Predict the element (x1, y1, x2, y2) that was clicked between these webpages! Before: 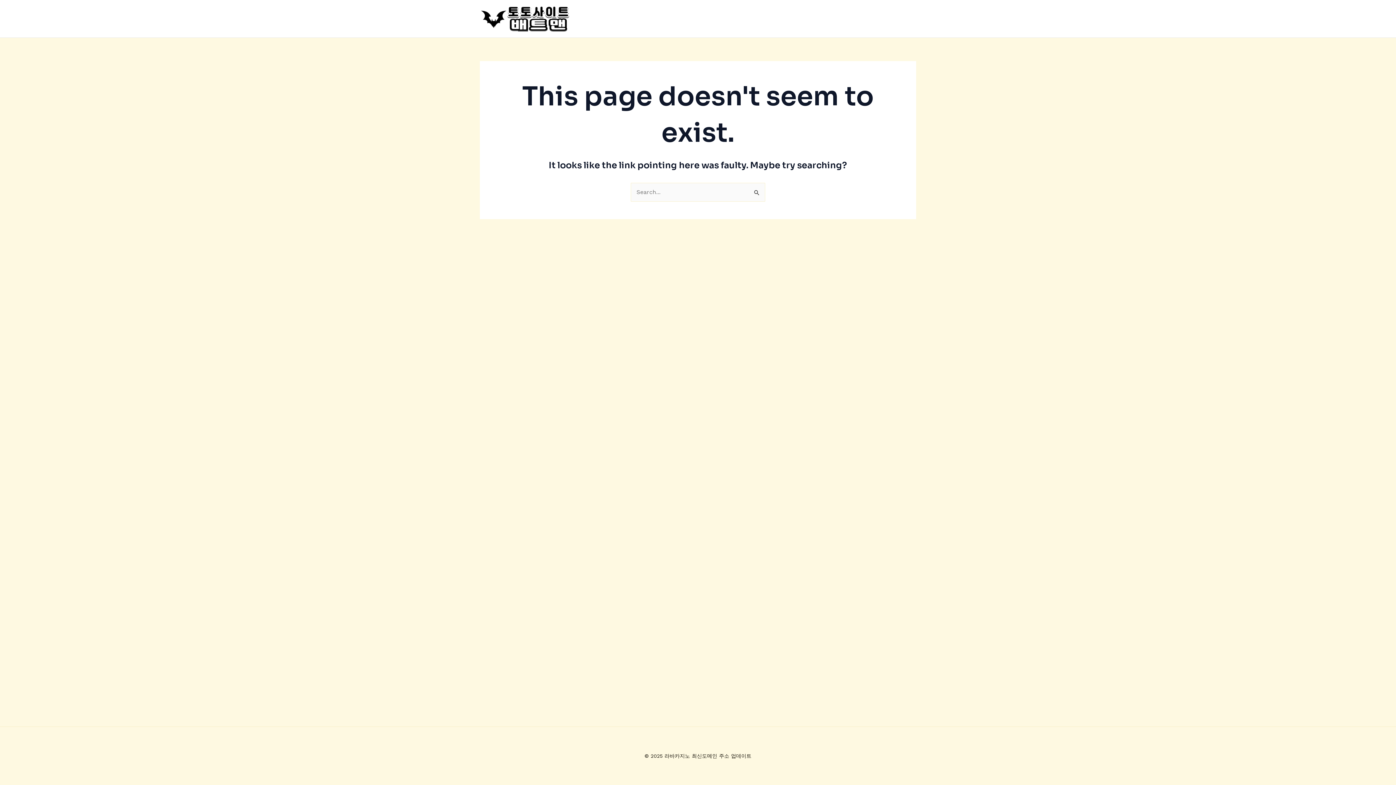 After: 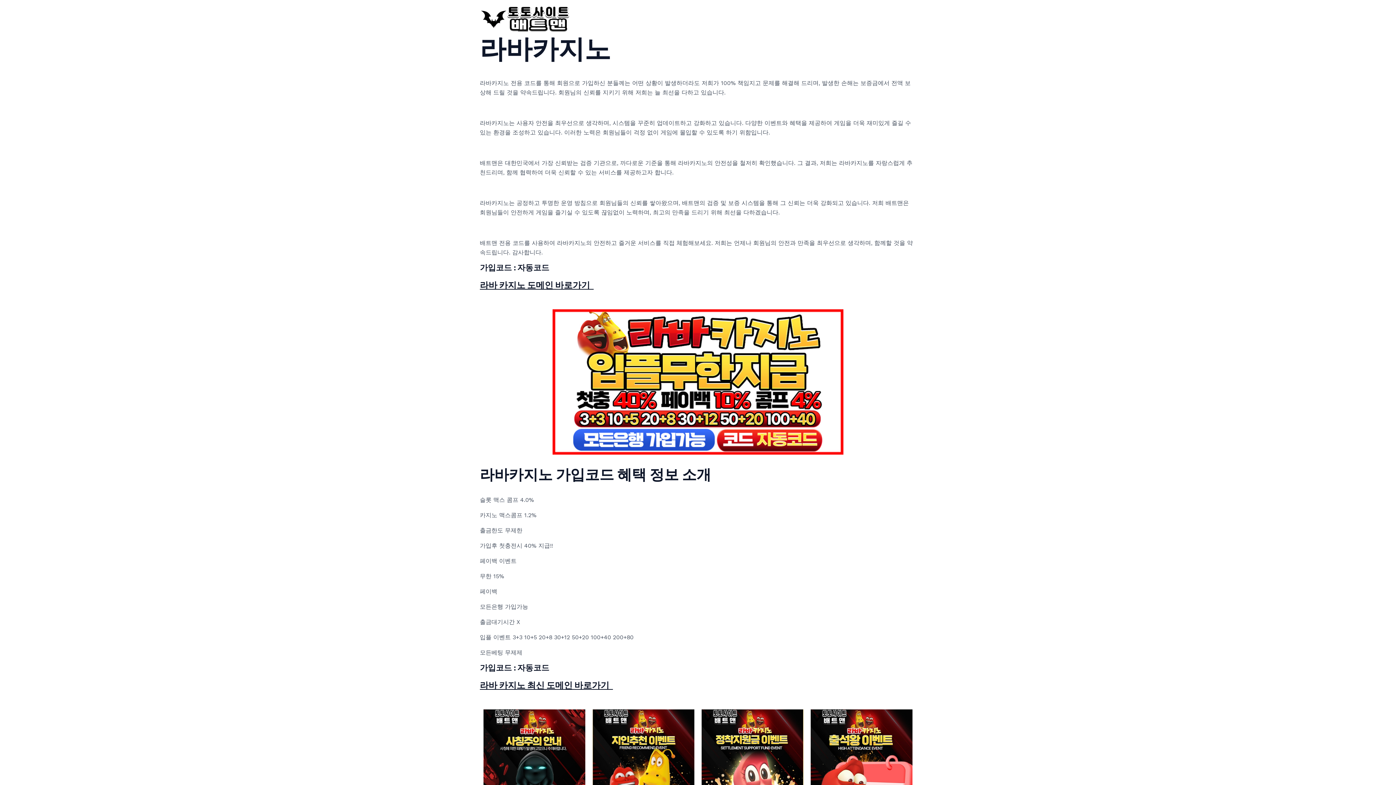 Action: bbox: (480, 14, 570, 21)